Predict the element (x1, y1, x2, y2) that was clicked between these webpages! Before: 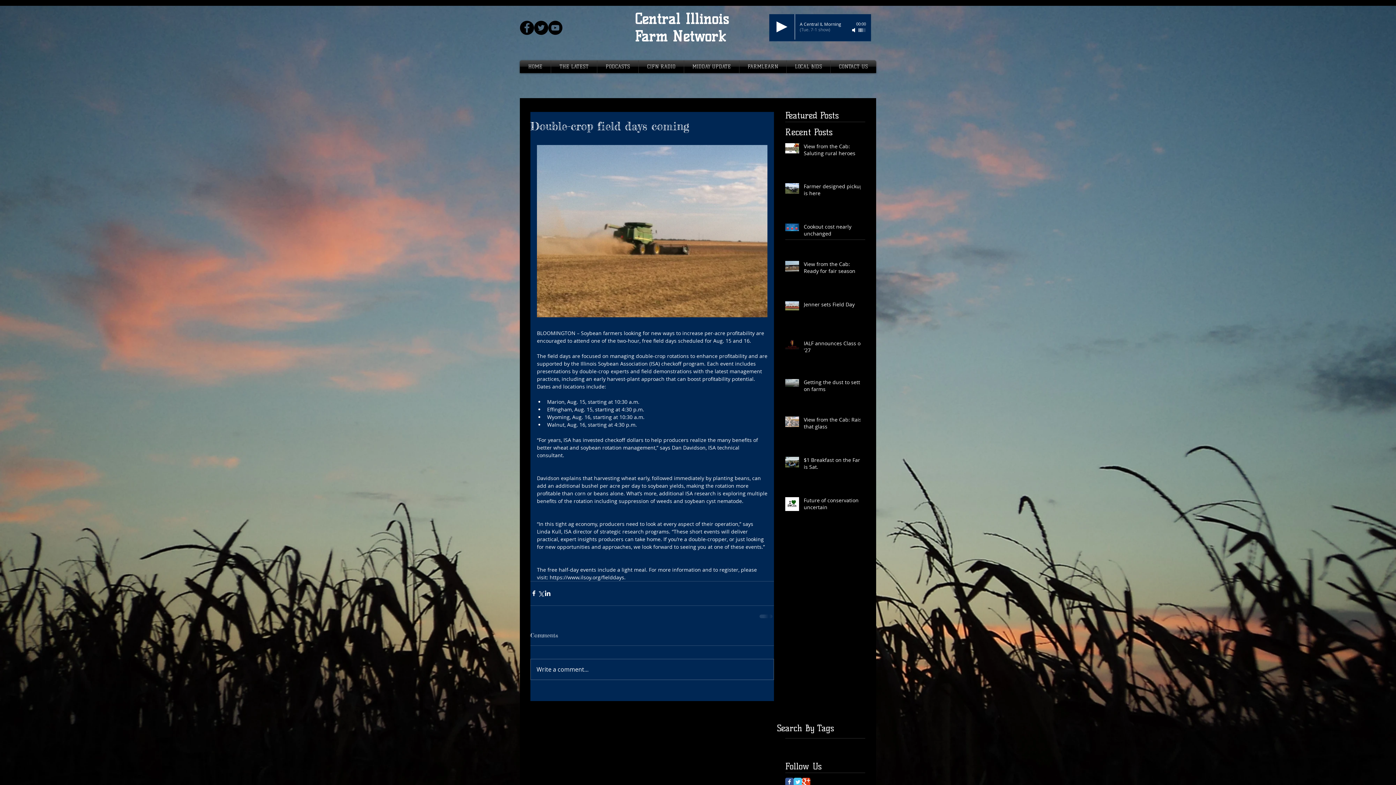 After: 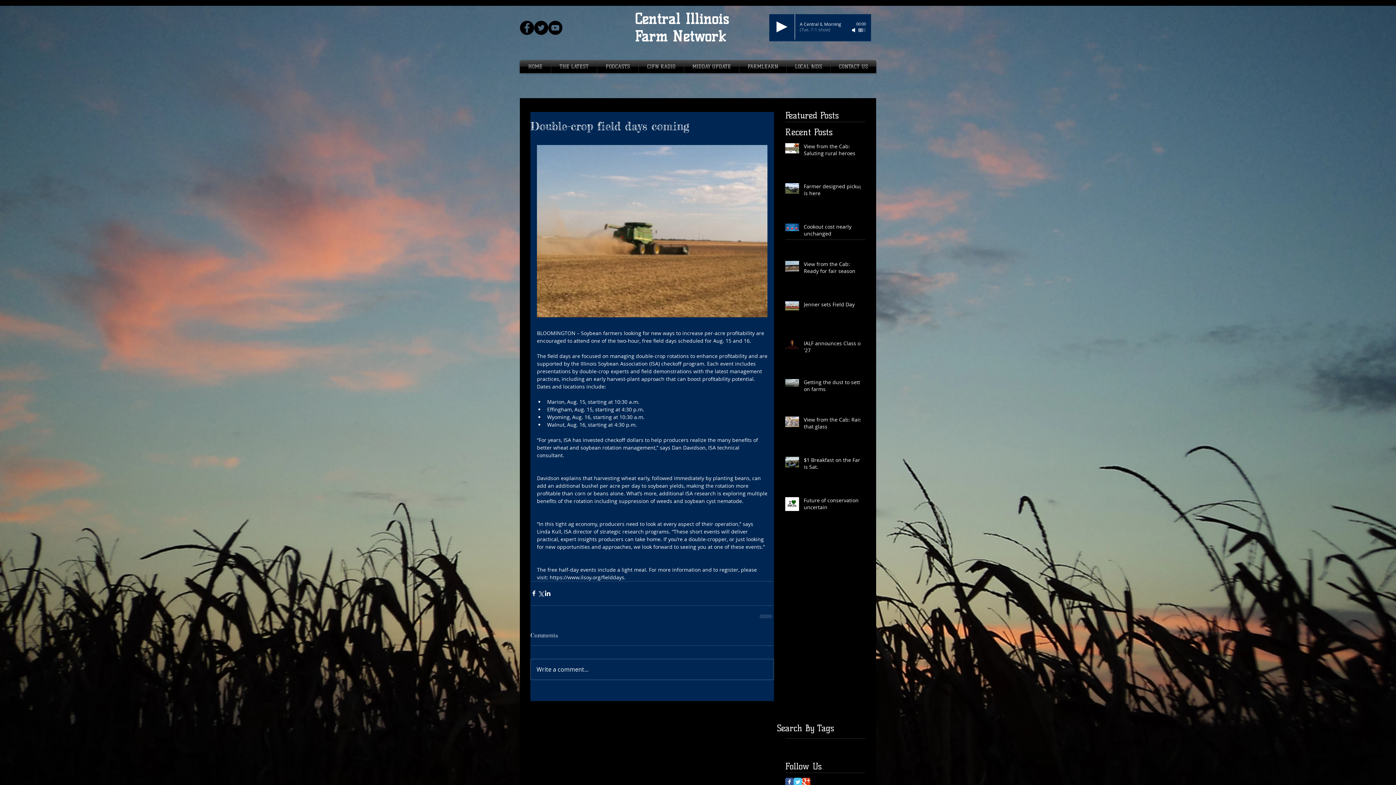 Action: bbox: (776, 21, 787, 32) label: Play